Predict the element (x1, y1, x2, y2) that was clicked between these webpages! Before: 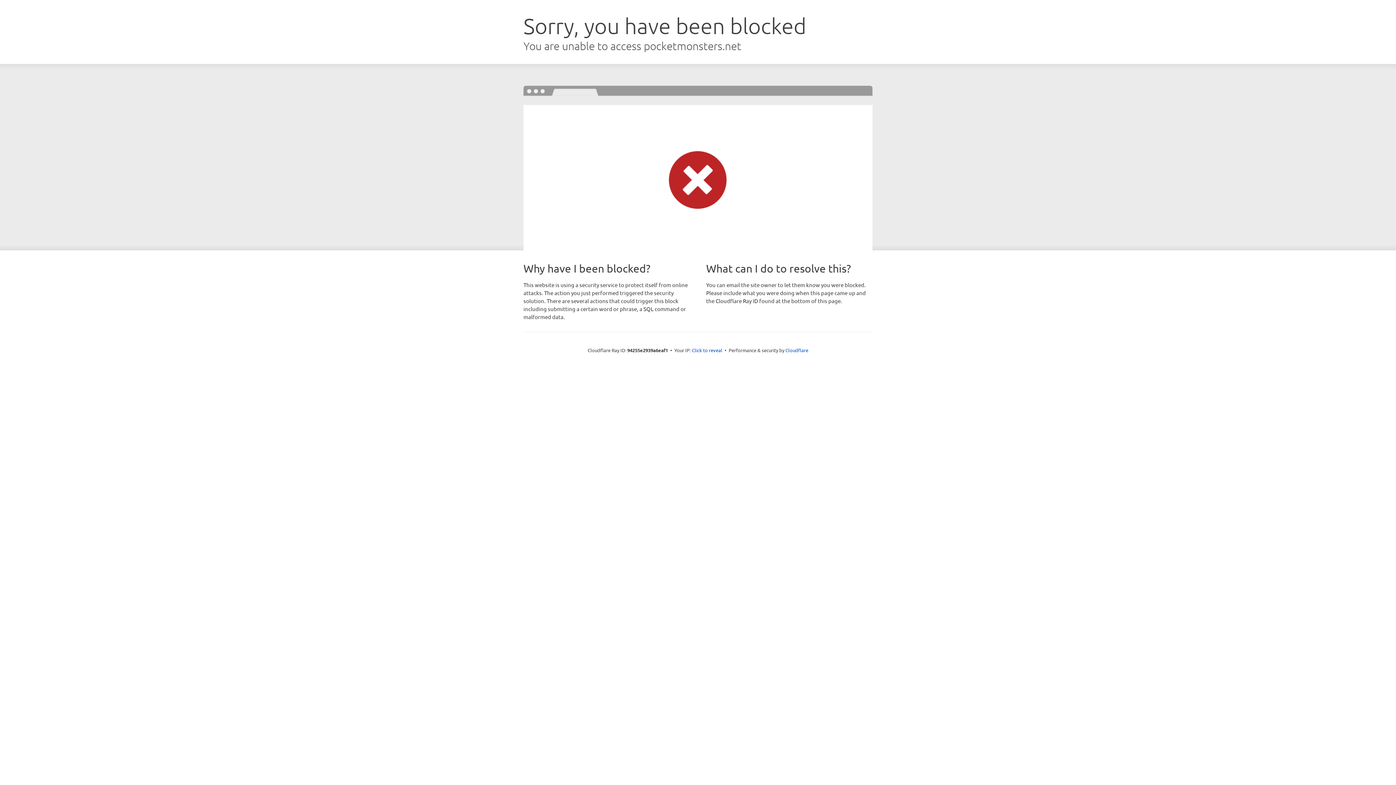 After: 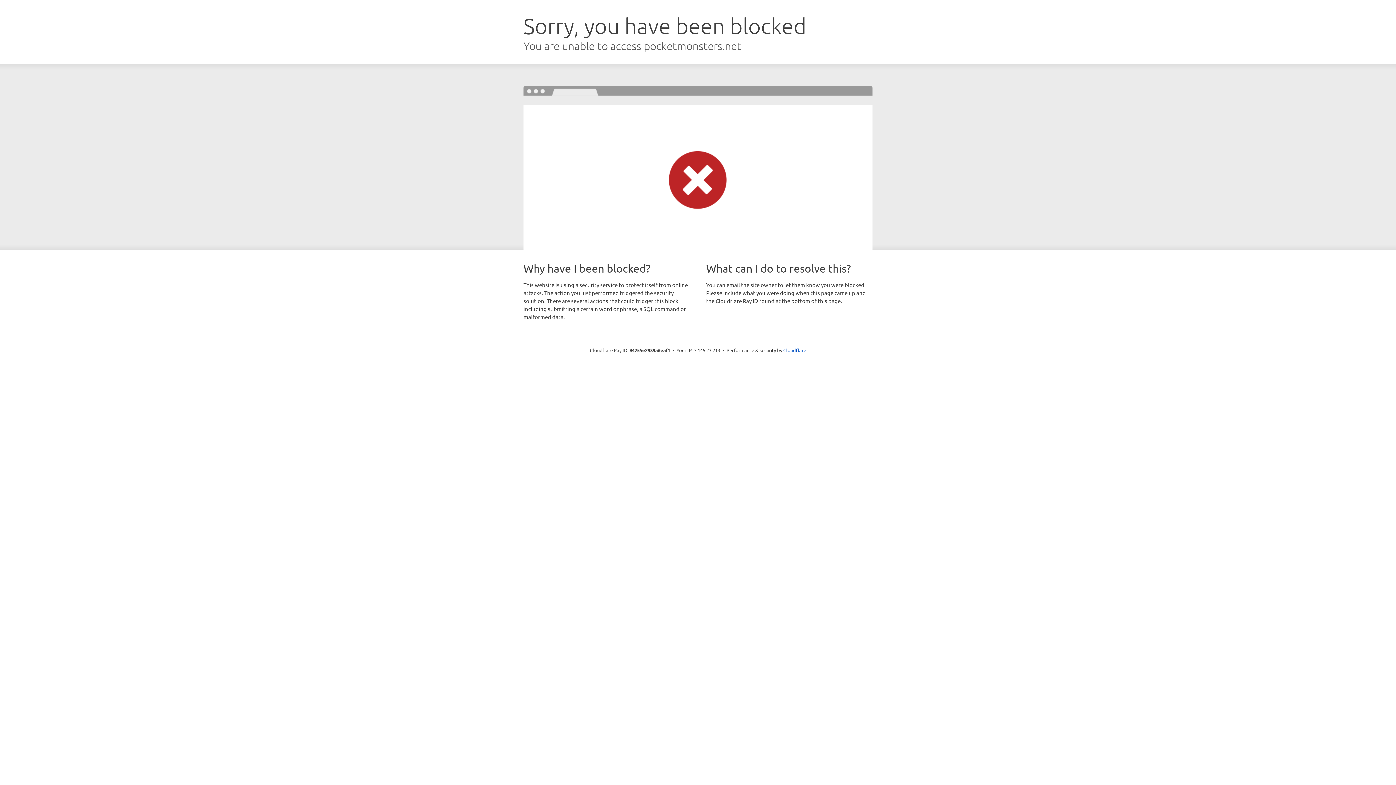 Action: label: Click to reveal bbox: (692, 346, 722, 353)